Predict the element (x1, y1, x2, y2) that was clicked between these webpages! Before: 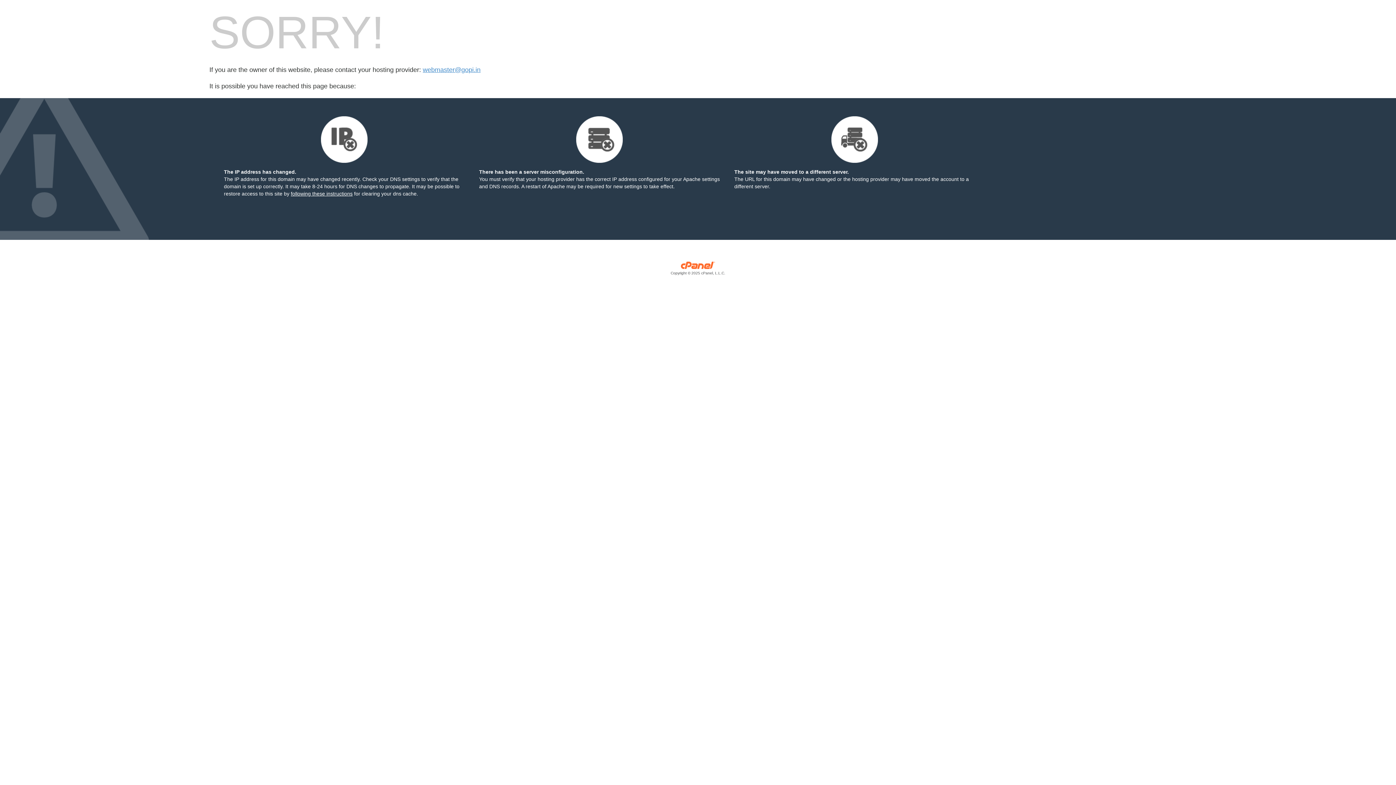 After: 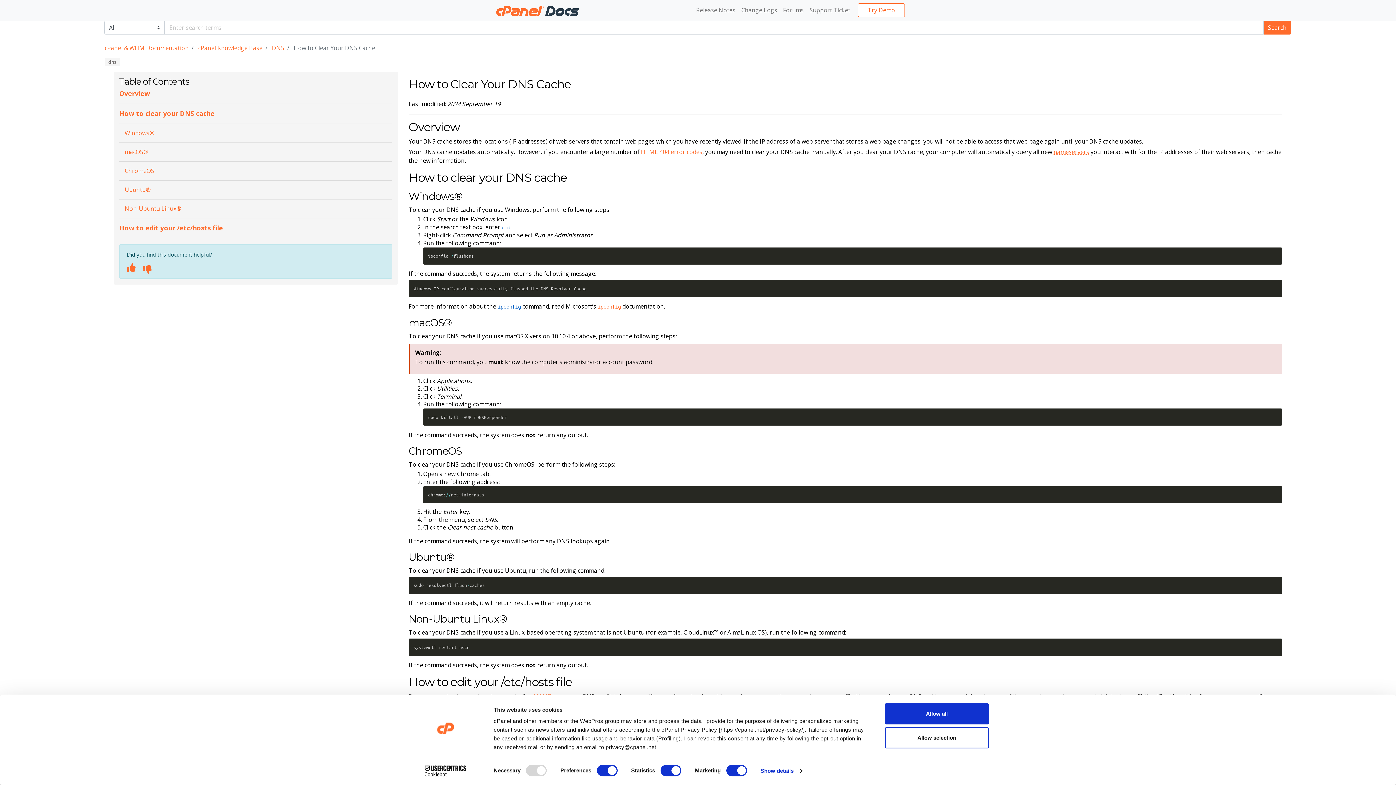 Action: bbox: (290, 190, 352, 196) label: following these instructions